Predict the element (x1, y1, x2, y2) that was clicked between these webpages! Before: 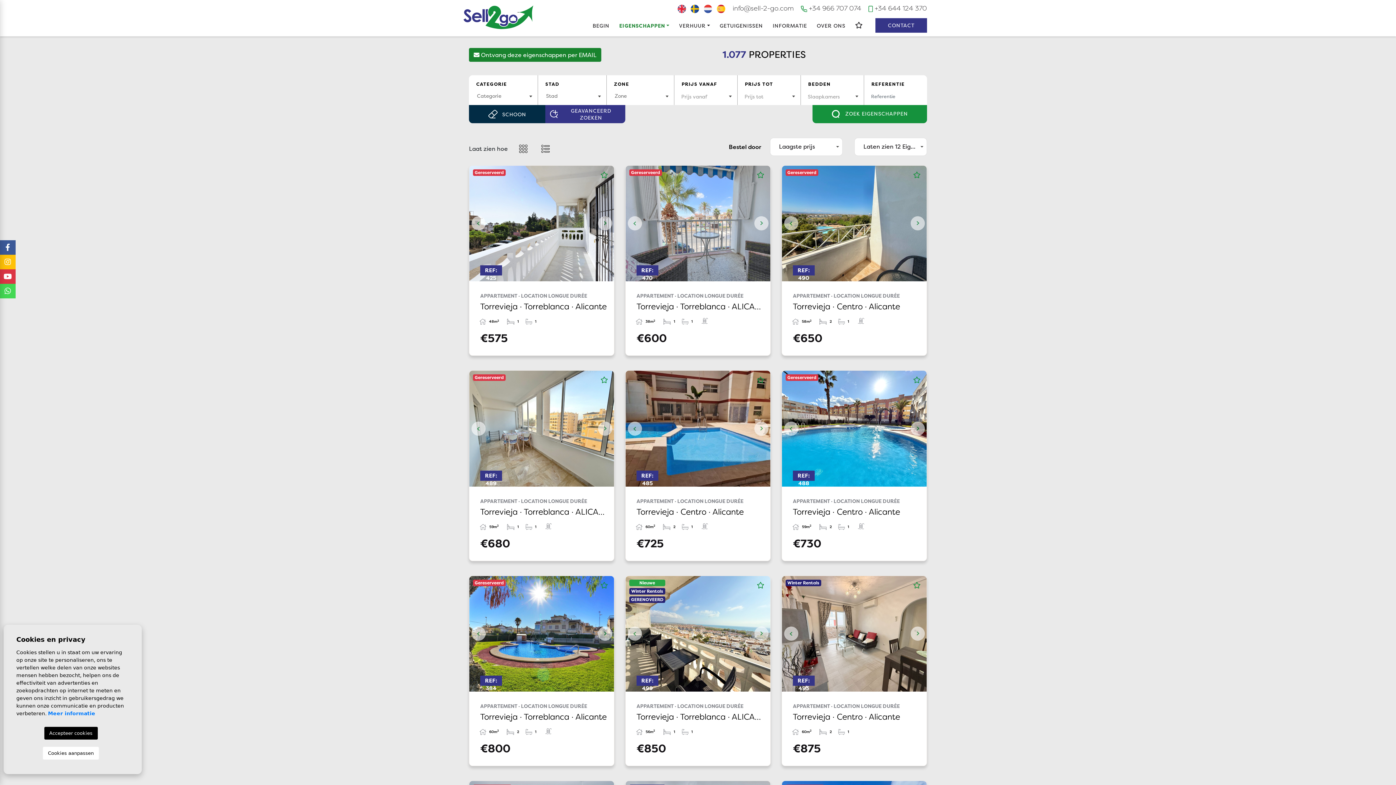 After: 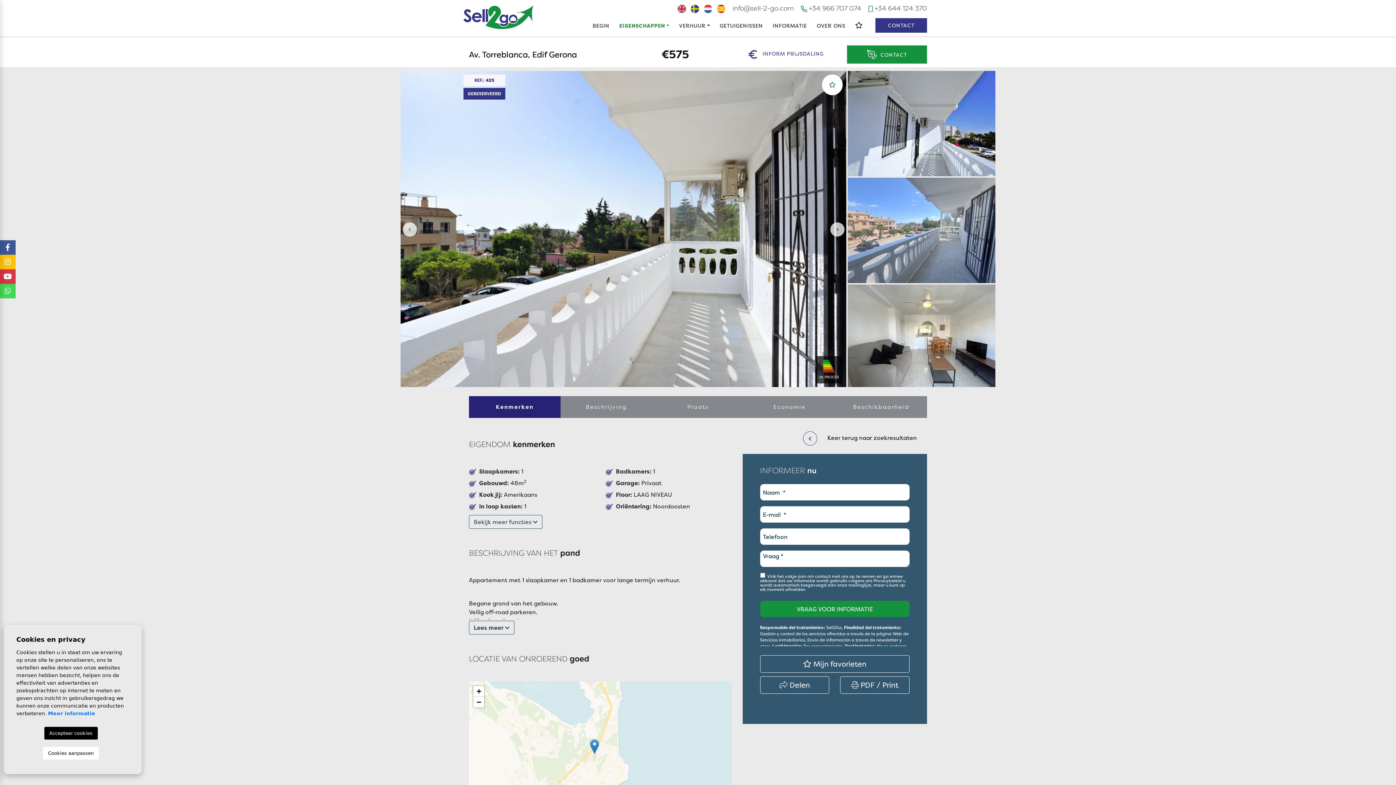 Action: bbox: (469, 292, 614, 346) label: REF: 425
APPARTEMENT · LOCATION LONGUE DURÉE
Torrevieja · Torreblanca · Alicante
 48m2
 1
 1

€575